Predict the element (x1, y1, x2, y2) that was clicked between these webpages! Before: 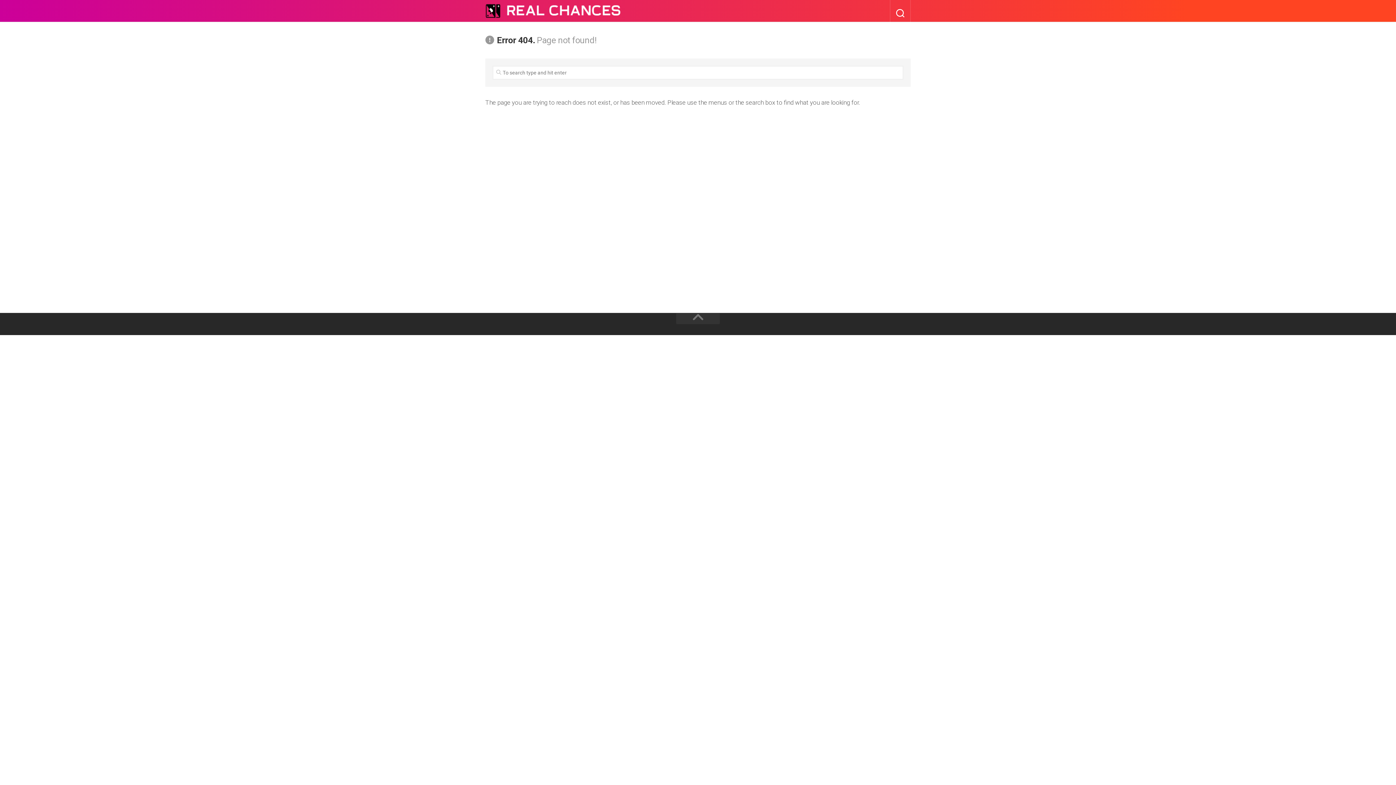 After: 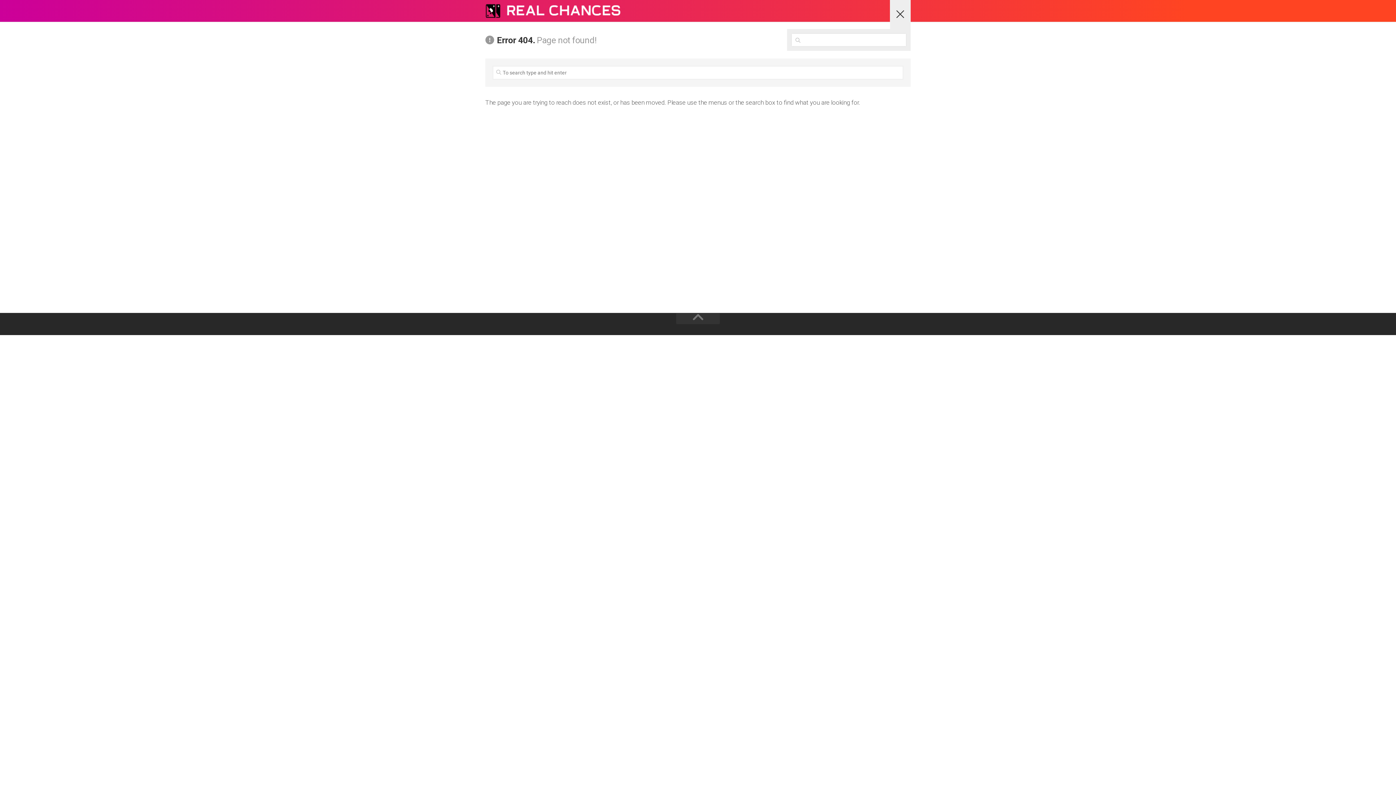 Action: bbox: (890, 0, 910, 29)